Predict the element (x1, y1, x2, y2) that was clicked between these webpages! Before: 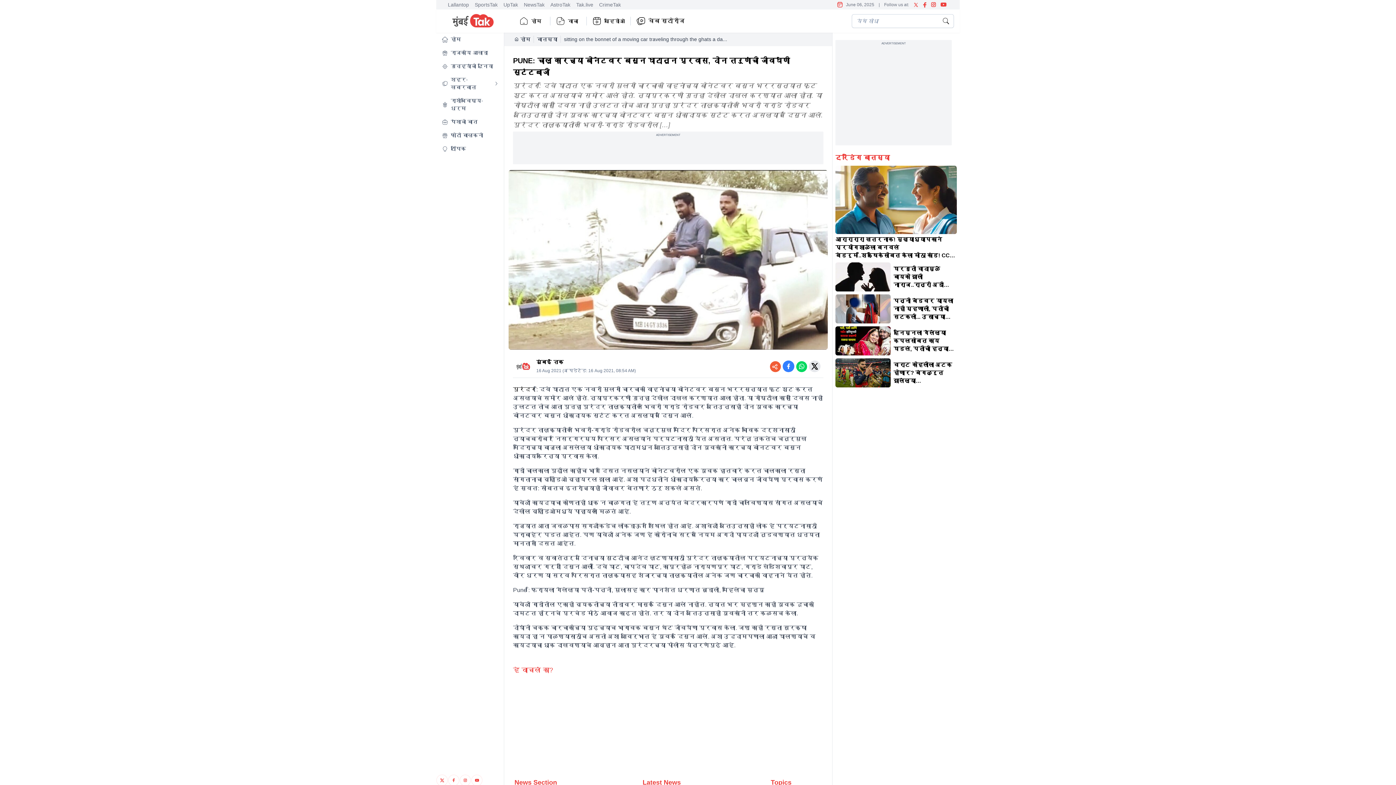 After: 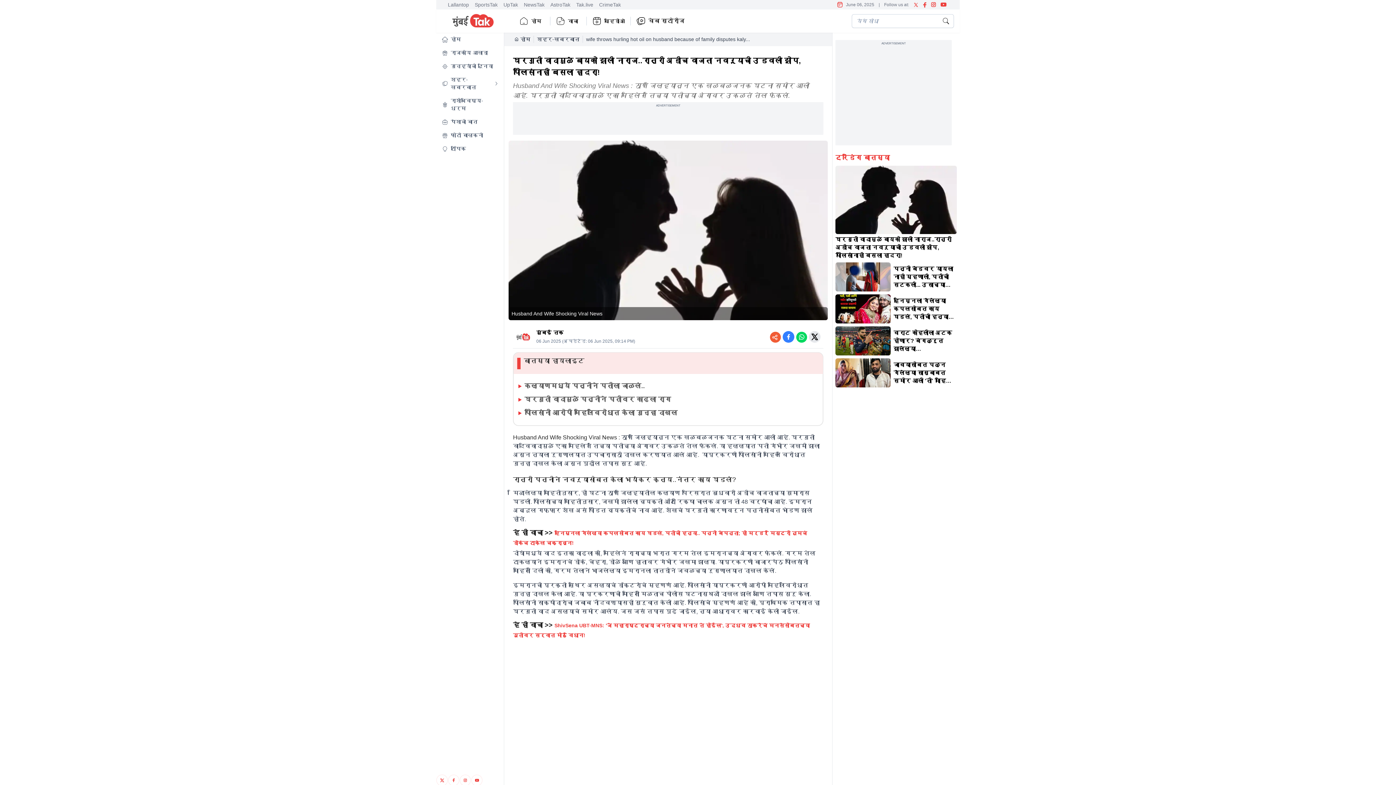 Action: bbox: (835, 262, 890, 291)